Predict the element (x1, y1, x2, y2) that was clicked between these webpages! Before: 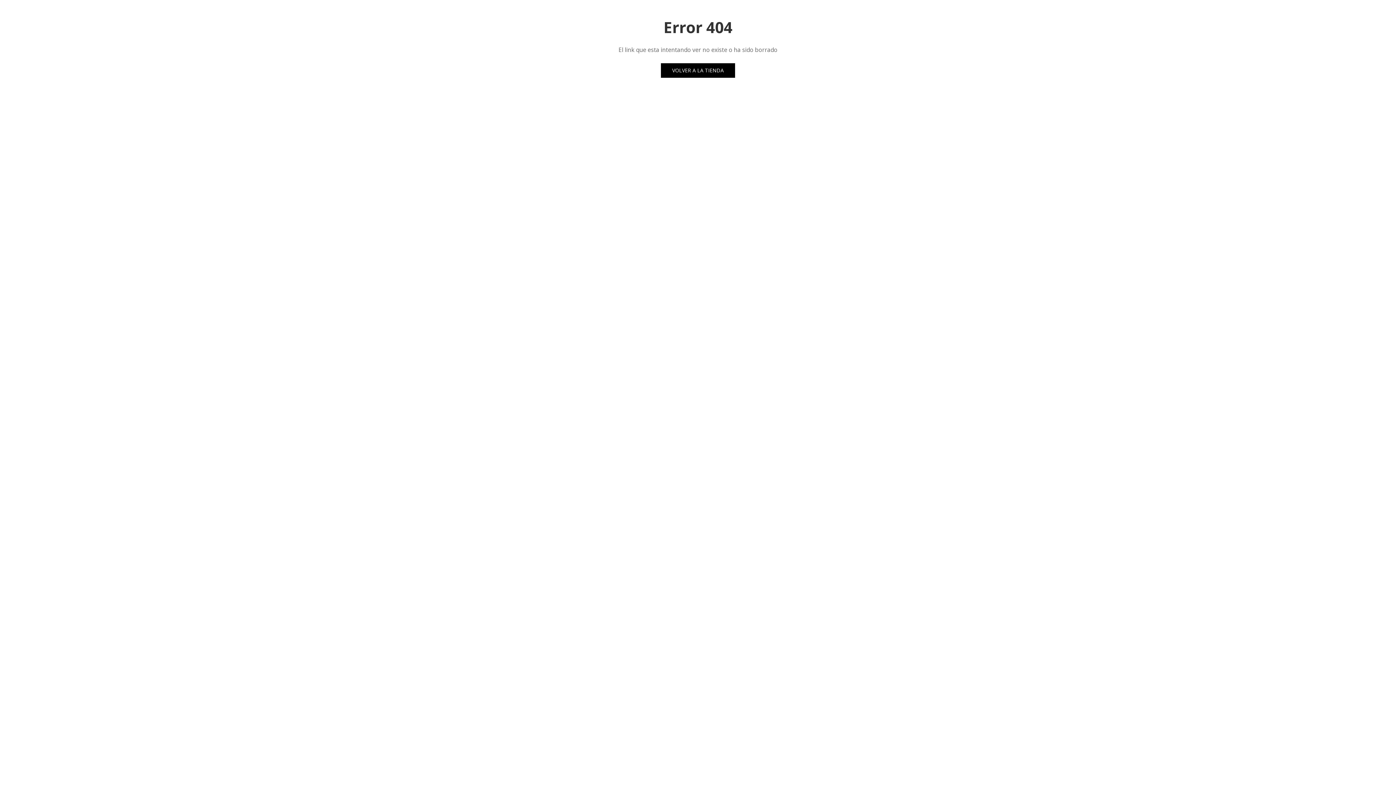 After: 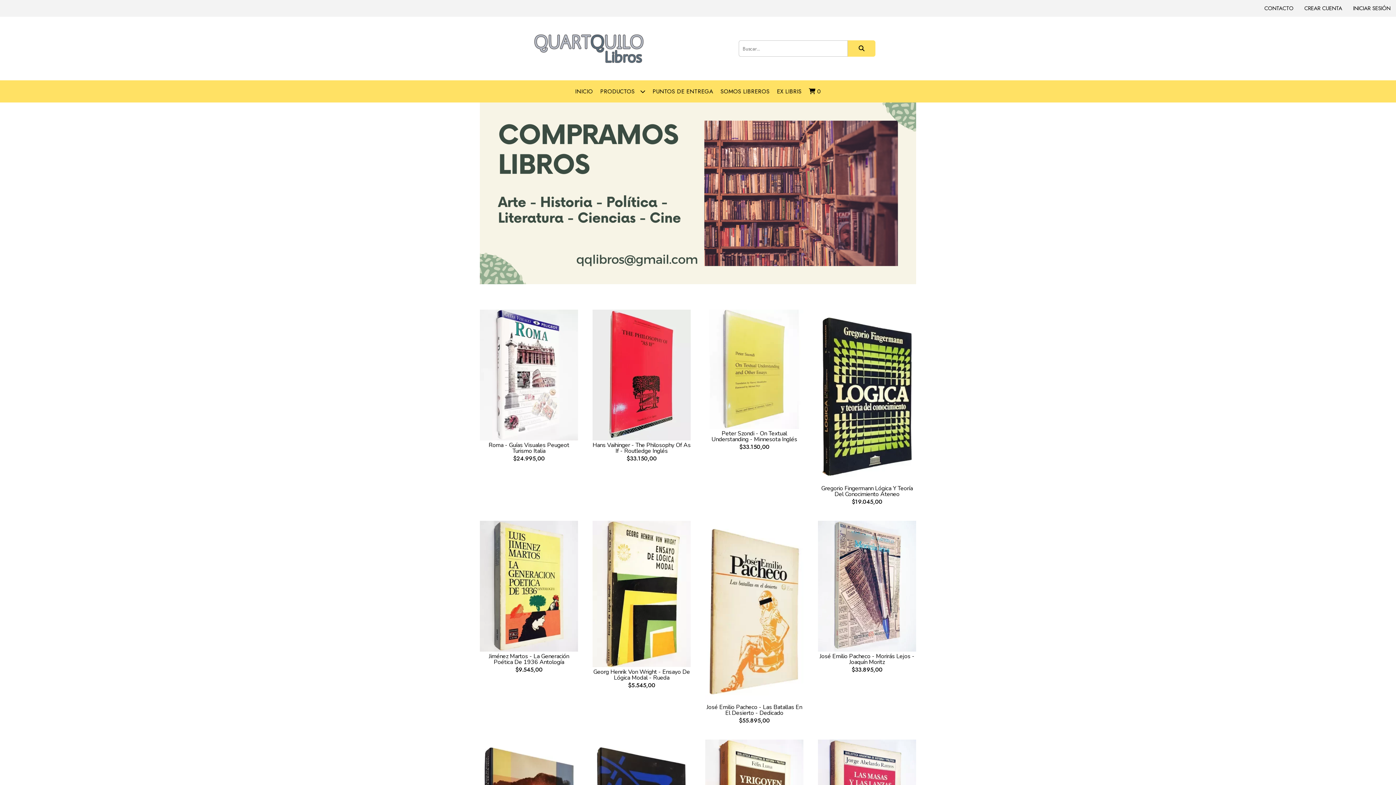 Action: label: VOLVER A LA TIENDA bbox: (661, 63, 735, 77)